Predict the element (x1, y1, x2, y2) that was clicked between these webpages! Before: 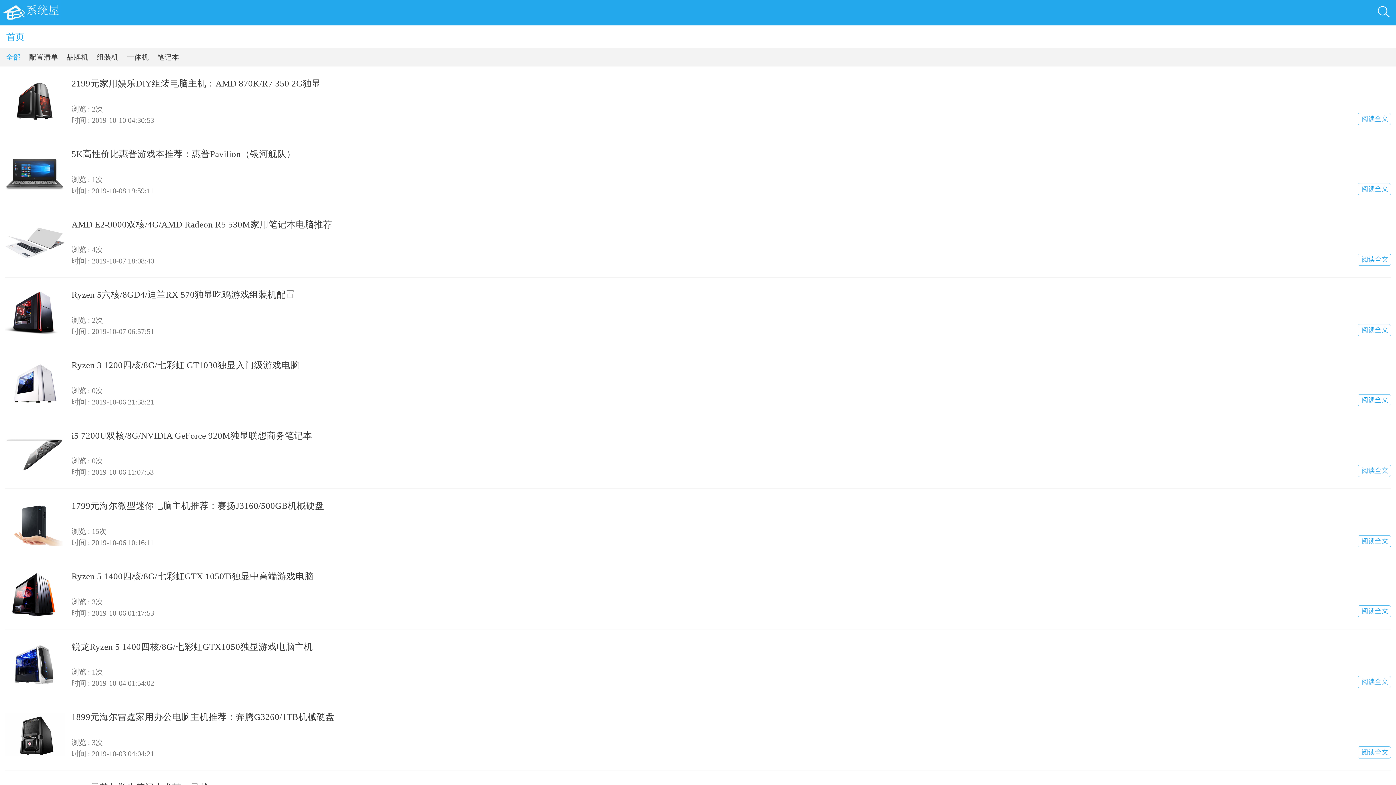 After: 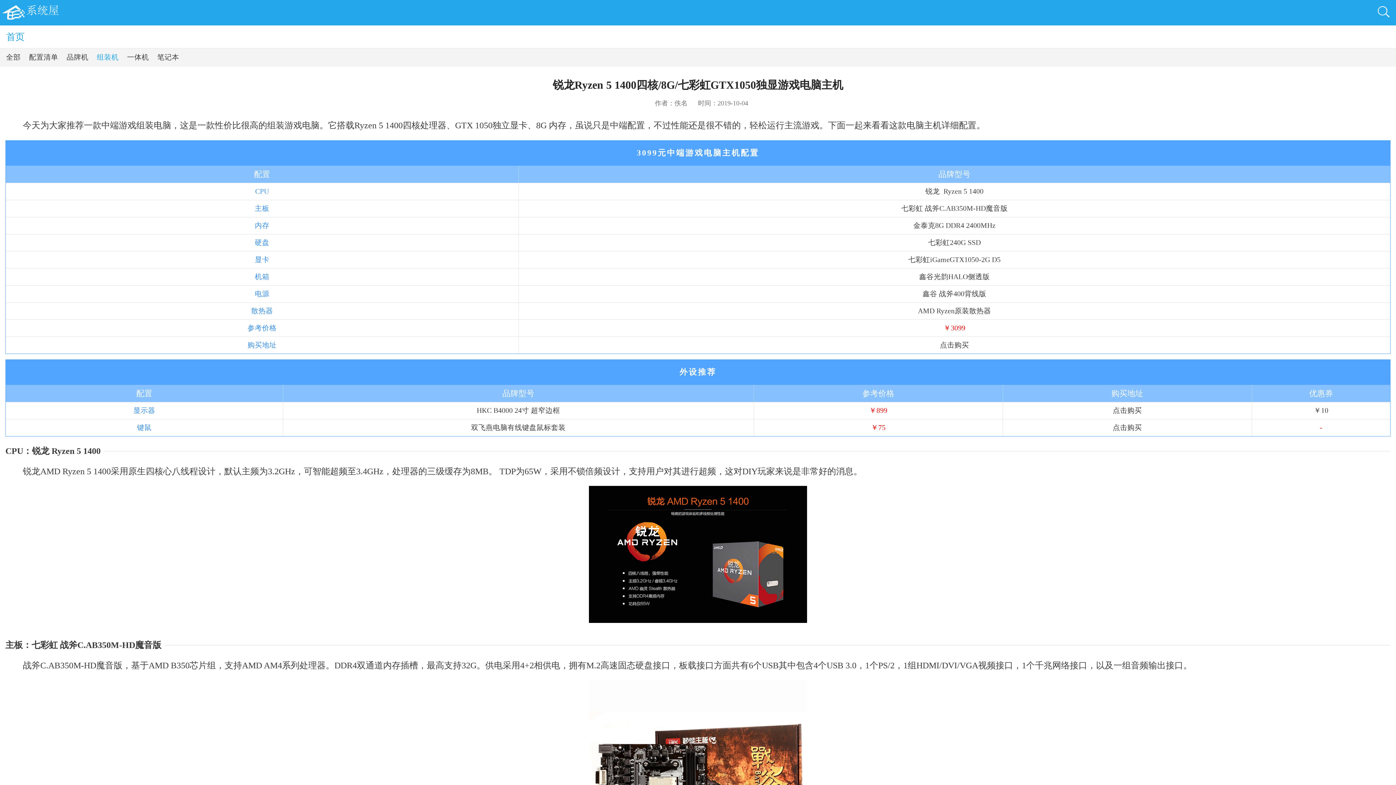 Action: bbox: (5, 642, 64, 687)